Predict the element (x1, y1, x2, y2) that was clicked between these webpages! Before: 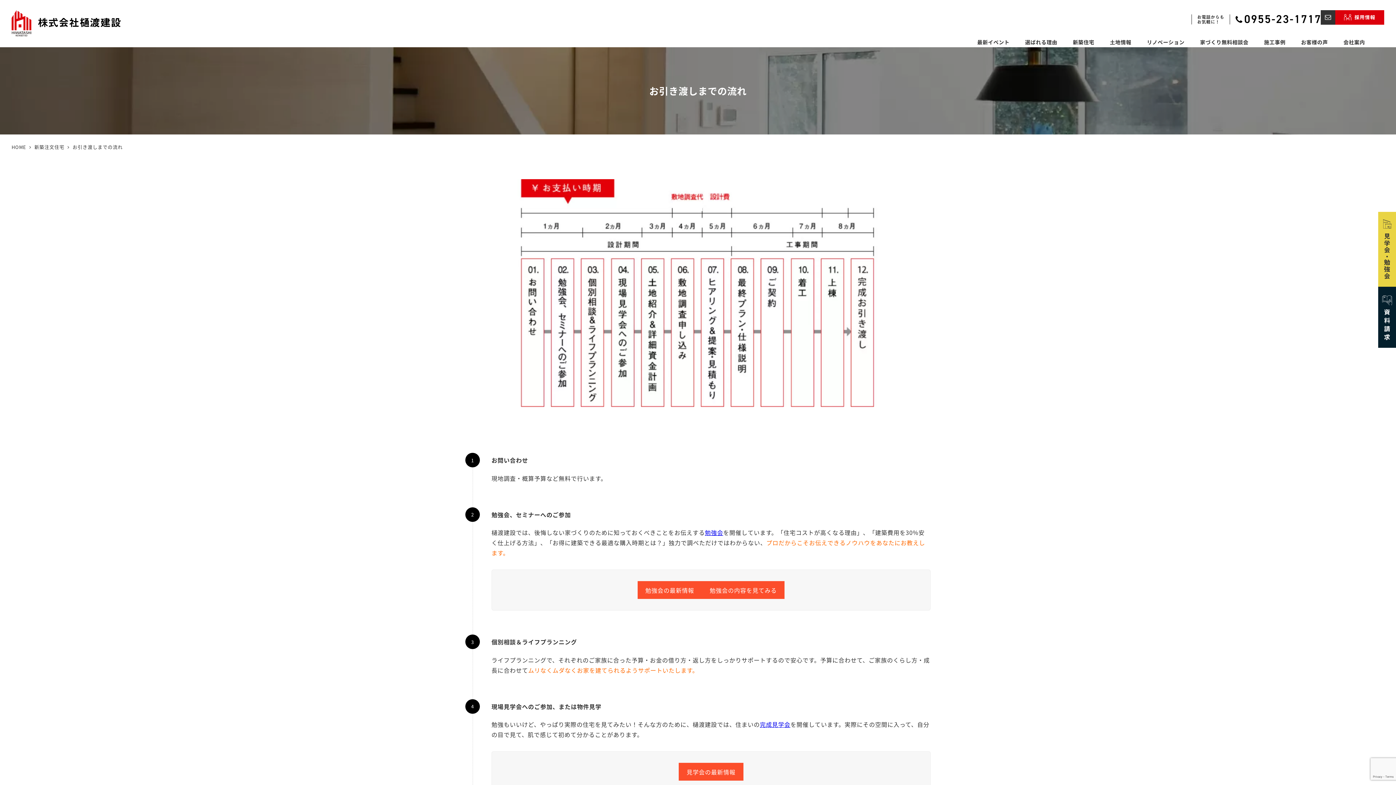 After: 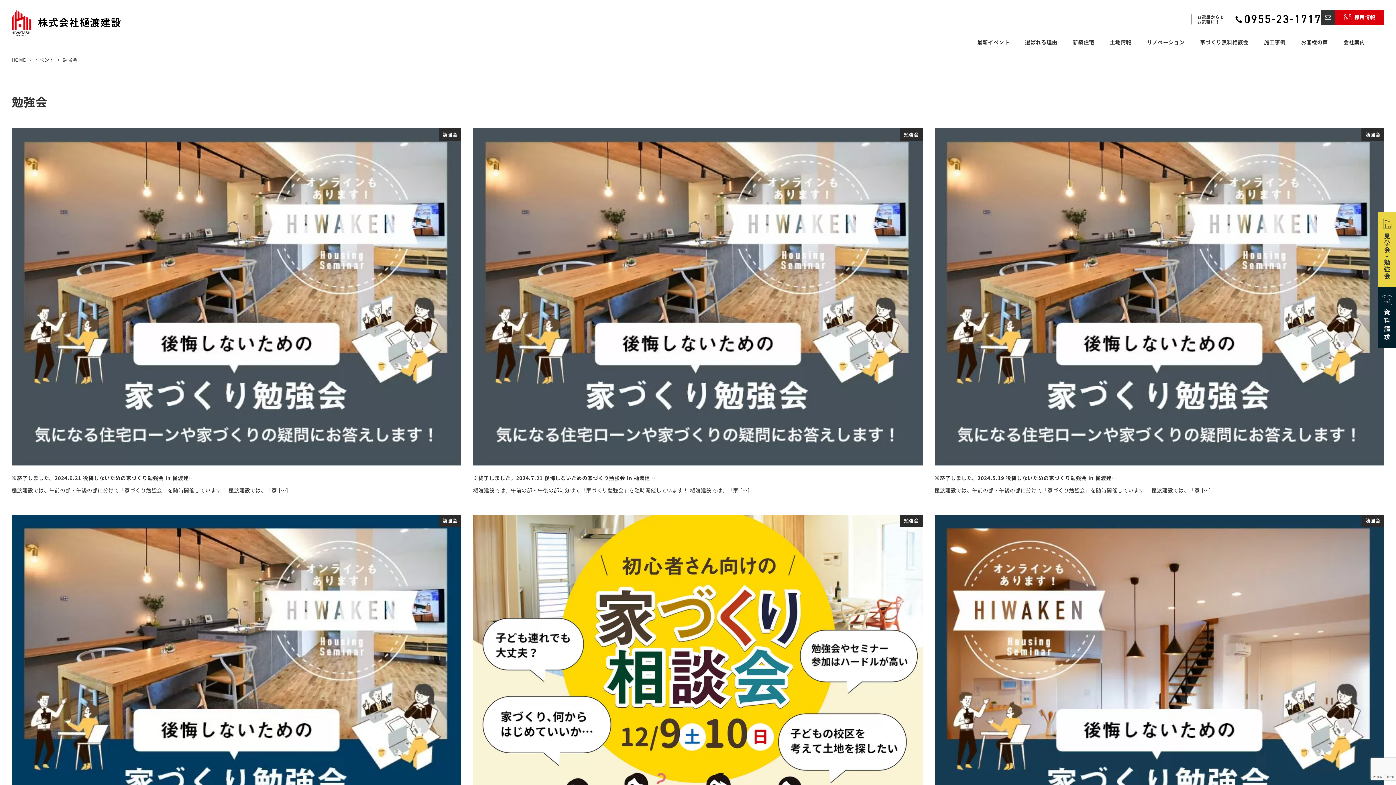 Action: bbox: (637, 581, 702, 599) label: 勉強会の最新情報